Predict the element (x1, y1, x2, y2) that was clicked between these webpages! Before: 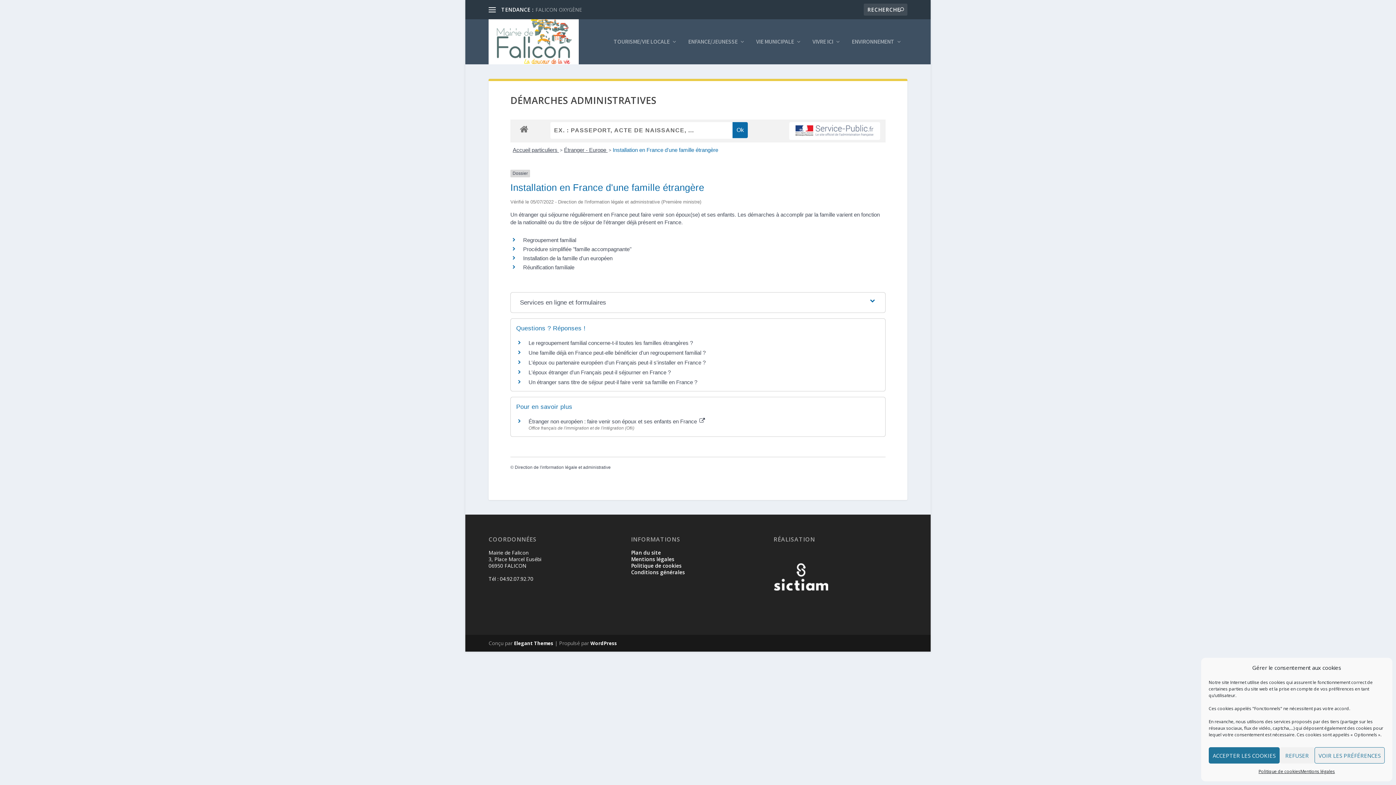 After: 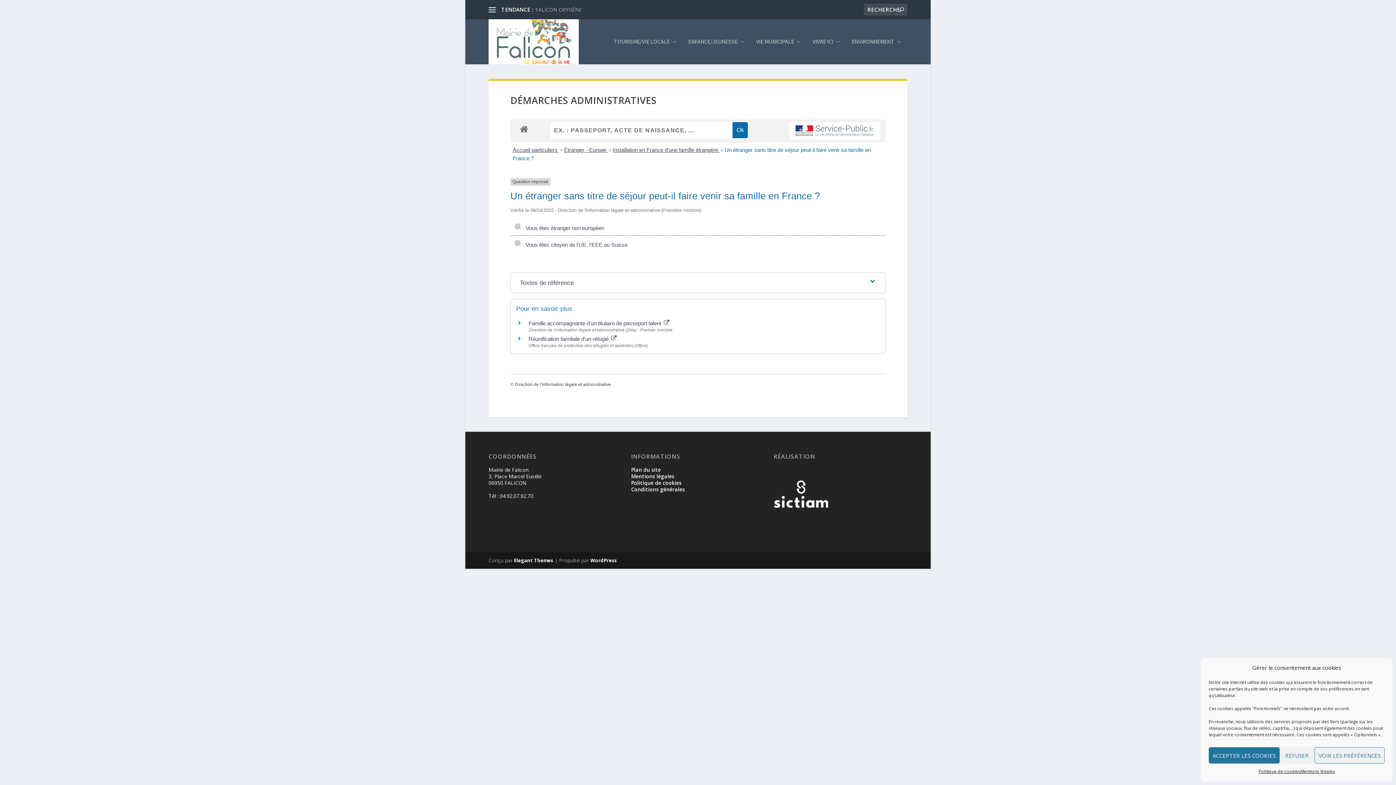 Action: label: Un étranger sans titre de séjour peut-il faire venir sa famille en France ? bbox: (528, 379, 697, 385)